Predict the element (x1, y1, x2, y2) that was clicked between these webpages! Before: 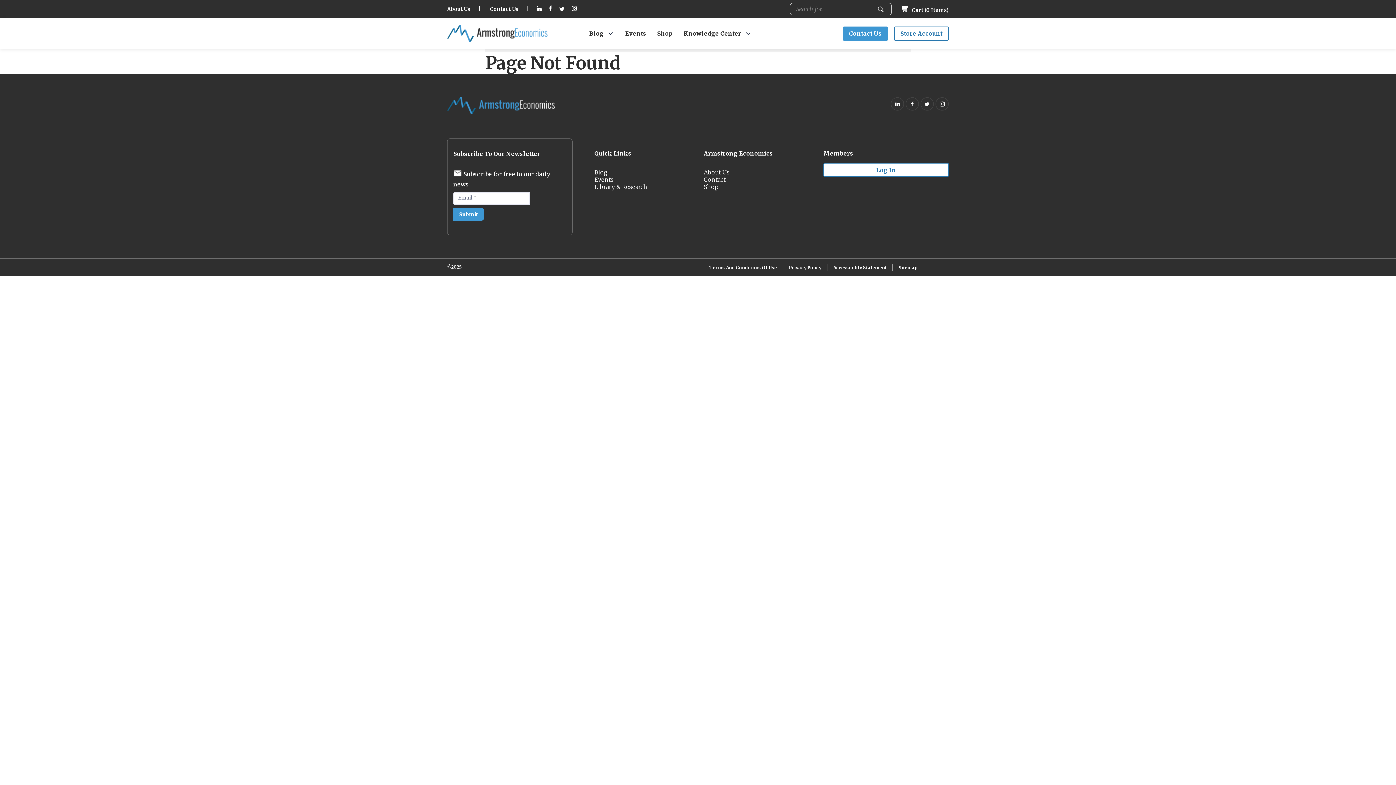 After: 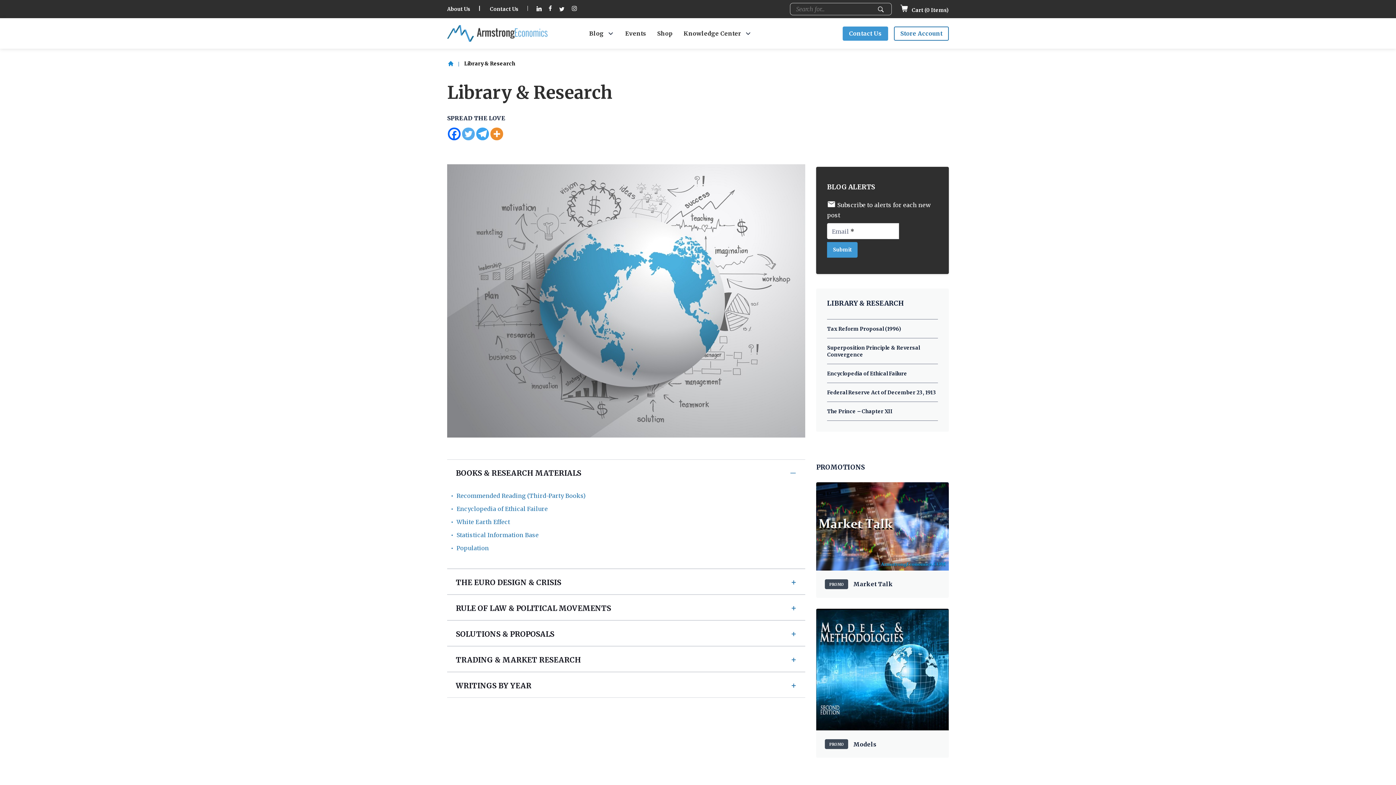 Action: label: Library & Research bbox: (594, 183, 647, 190)